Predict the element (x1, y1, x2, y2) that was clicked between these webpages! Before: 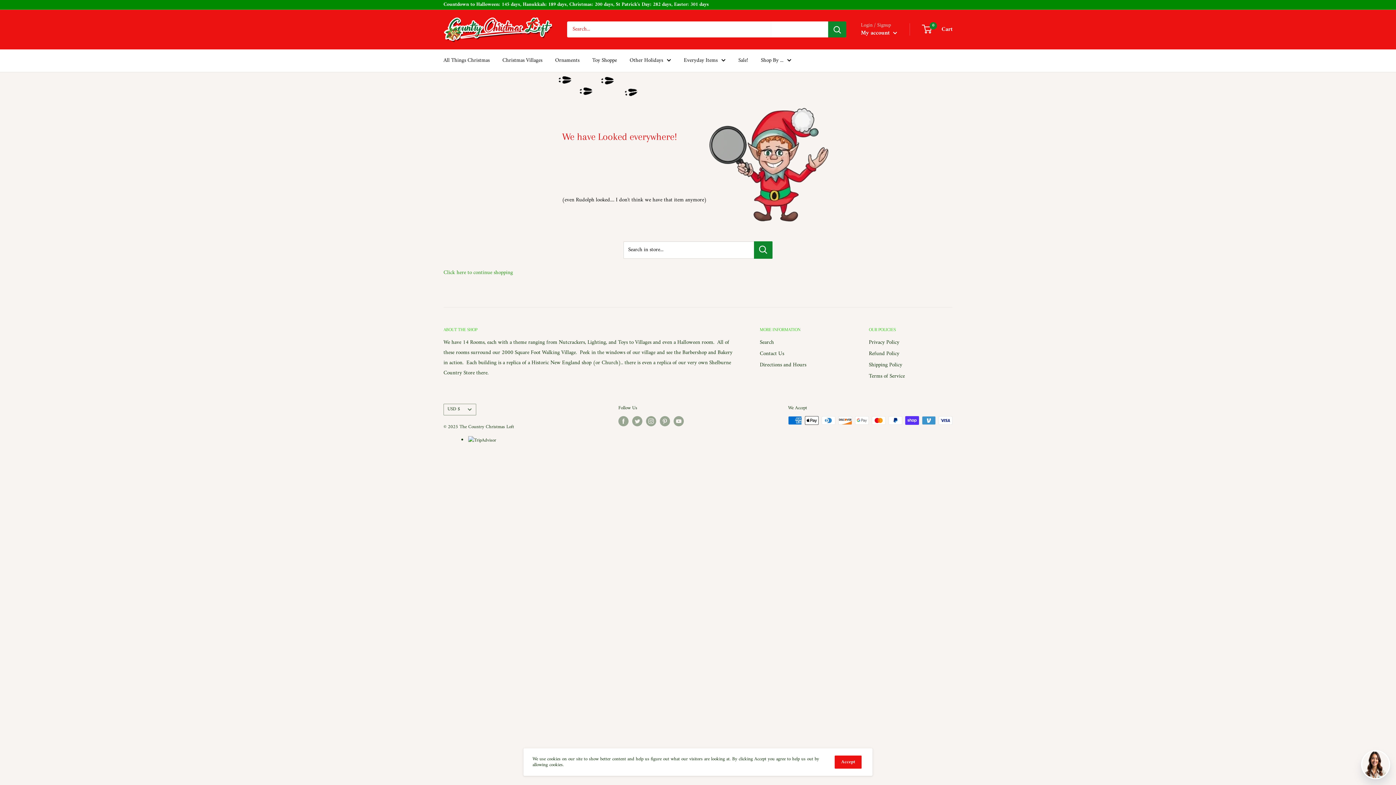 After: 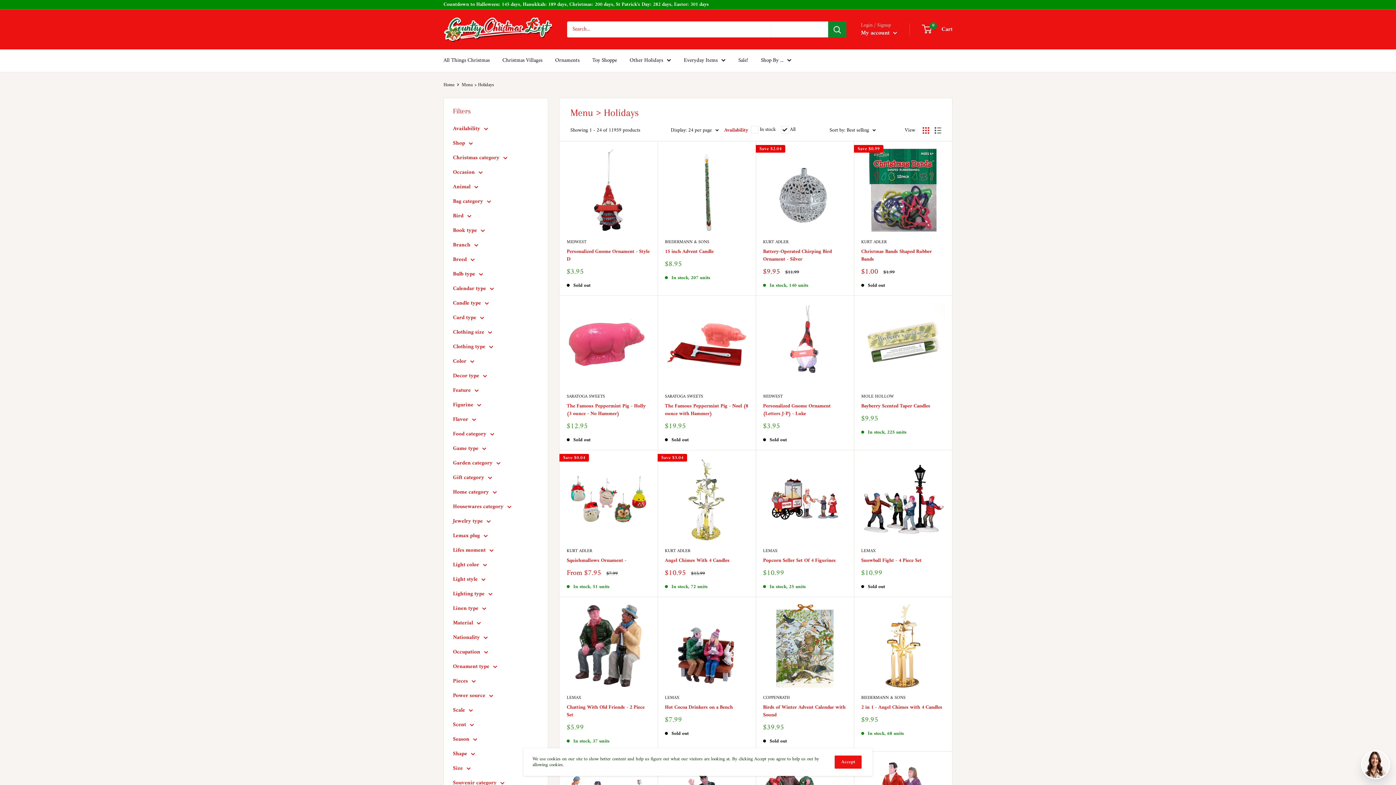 Action: bbox: (629, 55, 671, 65) label: Other Holidays